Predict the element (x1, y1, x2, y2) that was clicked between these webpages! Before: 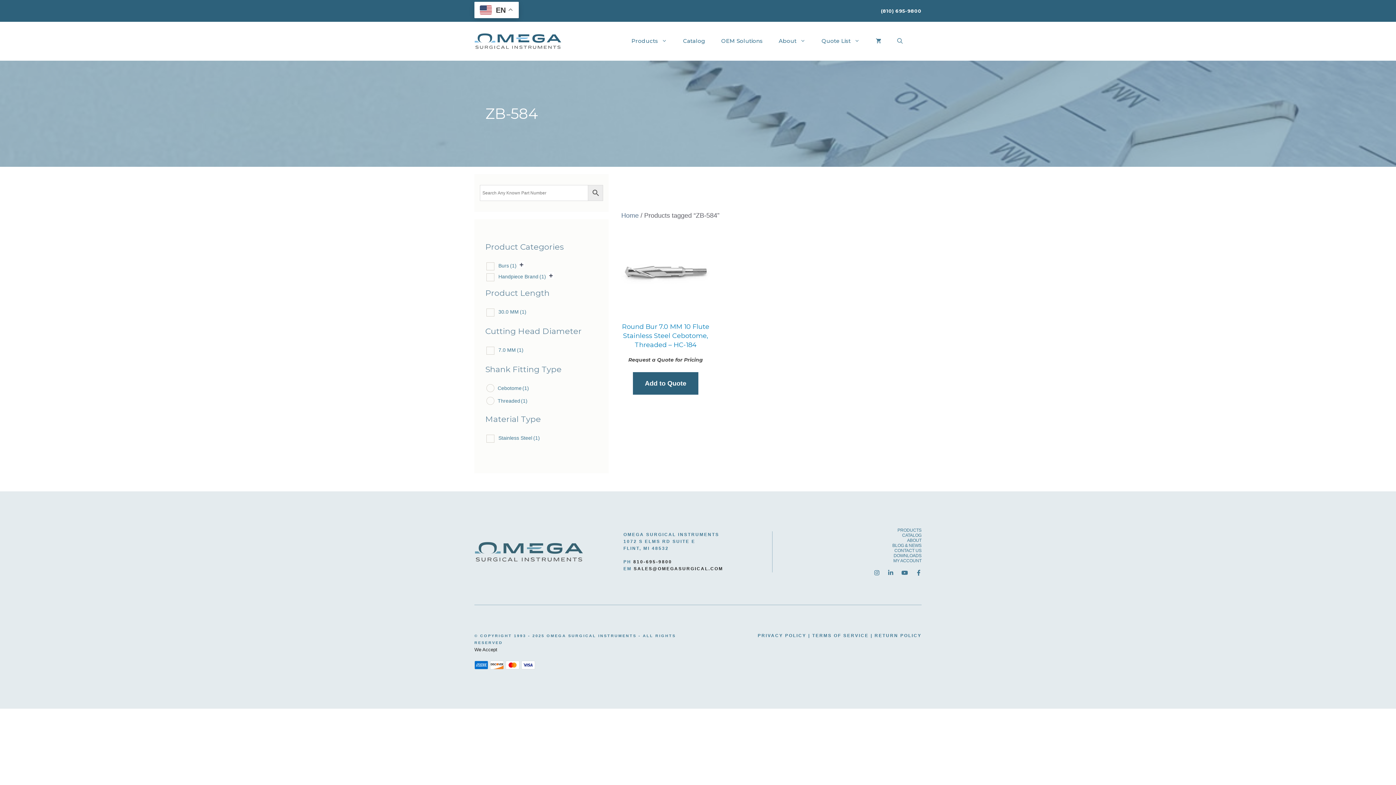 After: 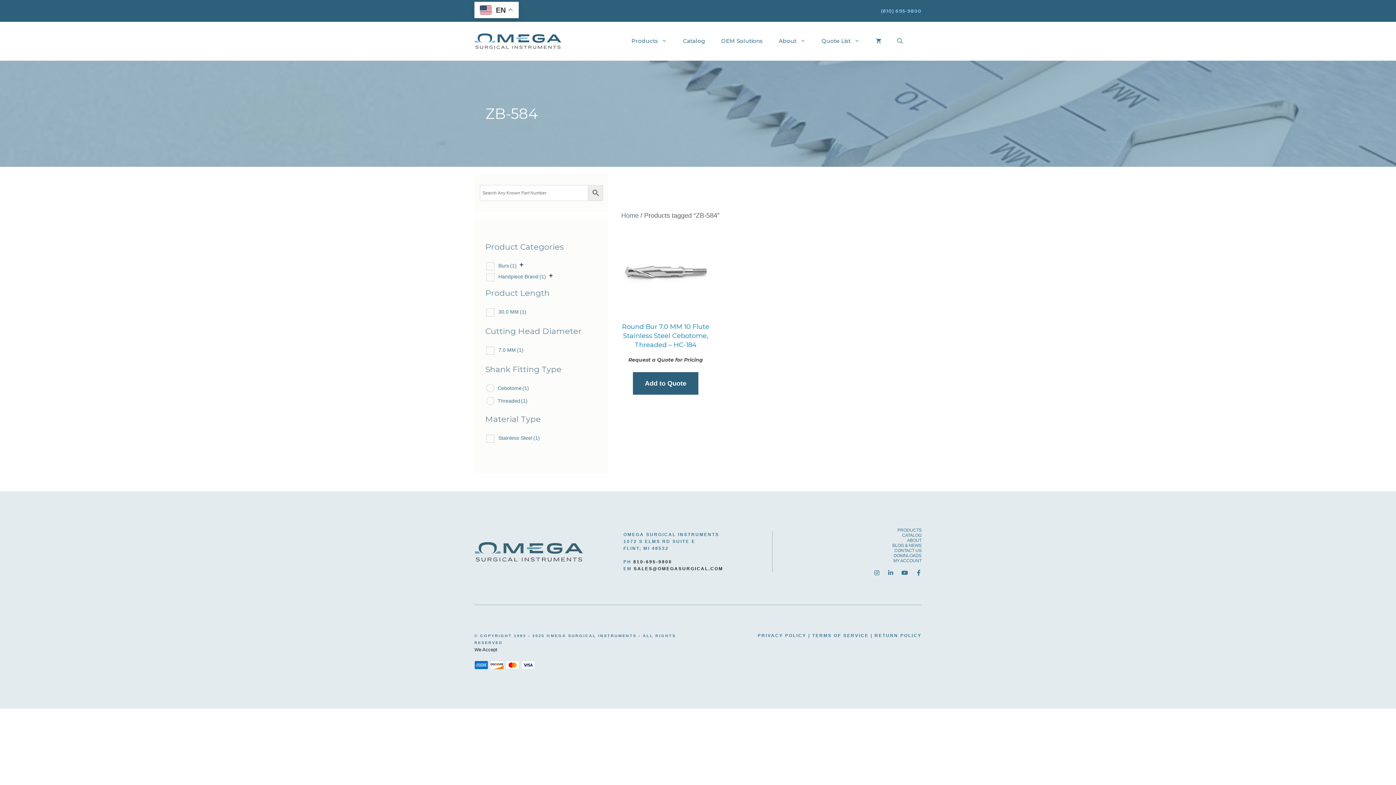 Action: label: (810) 695-9800 bbox: (881, 7, 921, 13)